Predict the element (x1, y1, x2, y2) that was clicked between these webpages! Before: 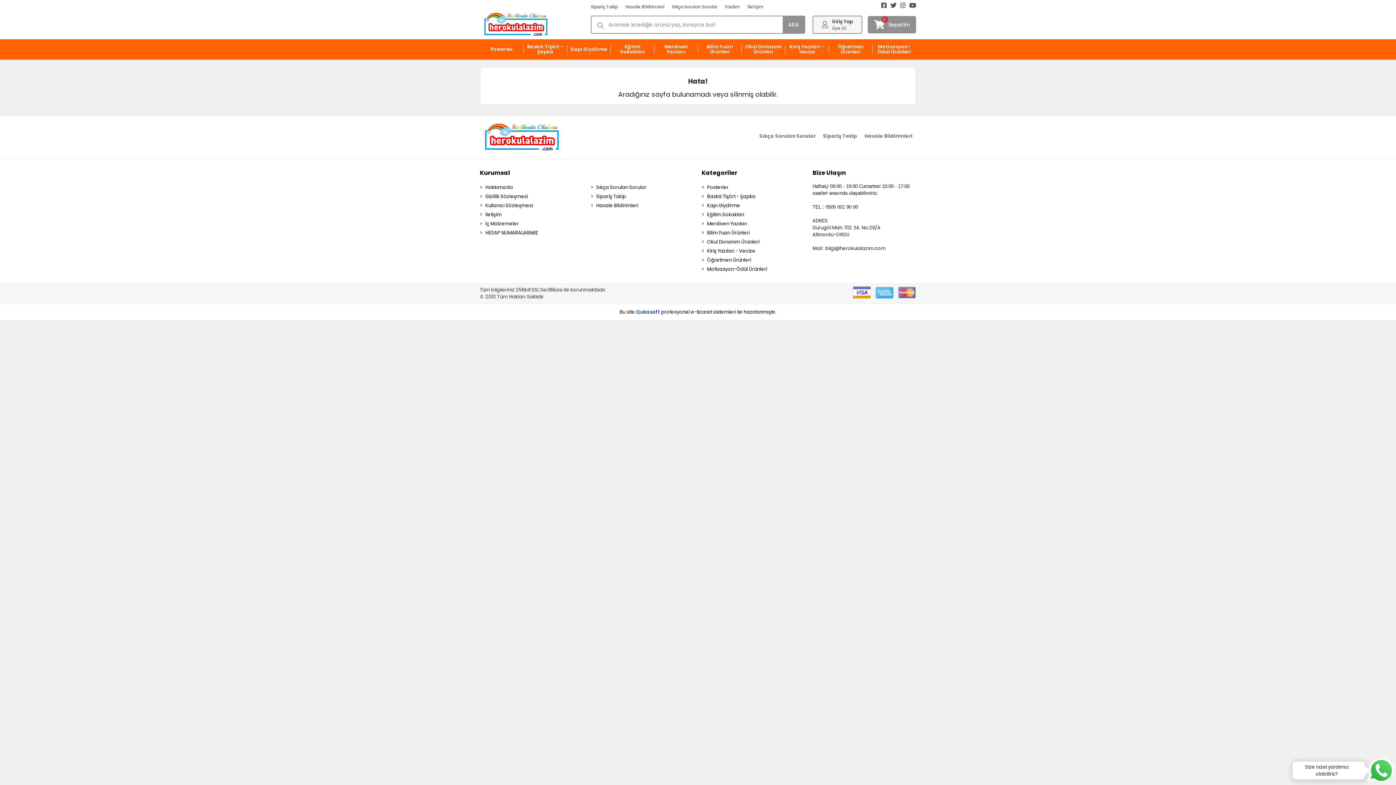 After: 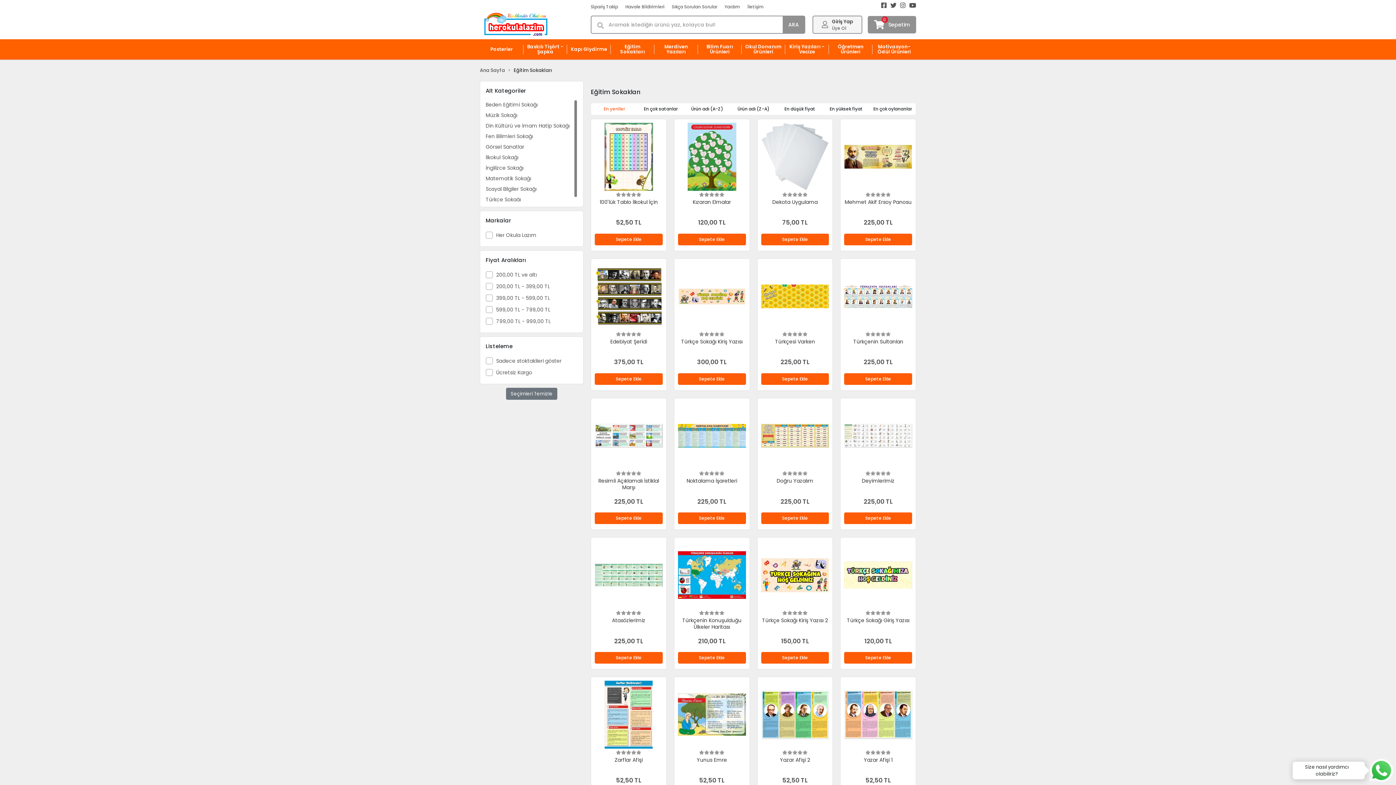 Action: bbox: (701, 211, 805, 218) label: Eğitim Sokakları